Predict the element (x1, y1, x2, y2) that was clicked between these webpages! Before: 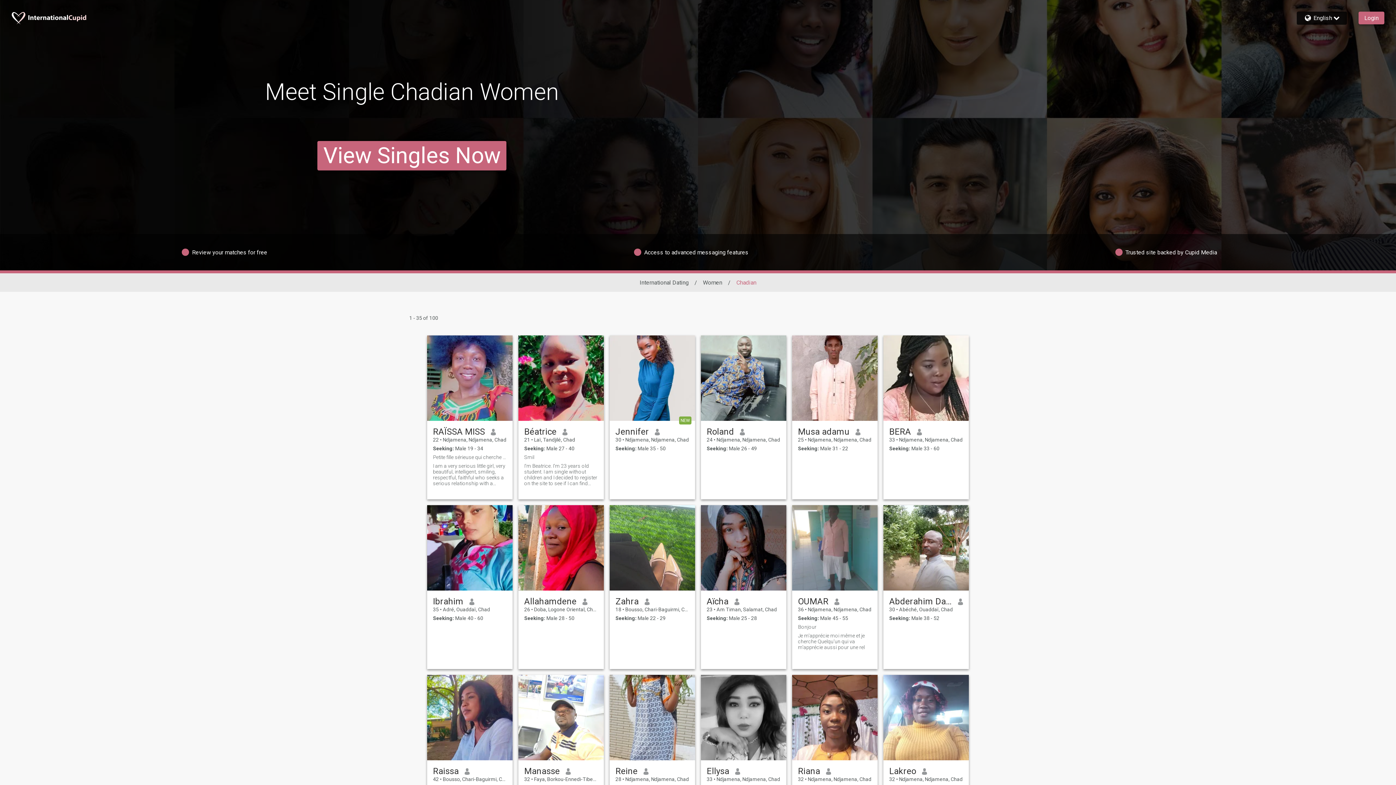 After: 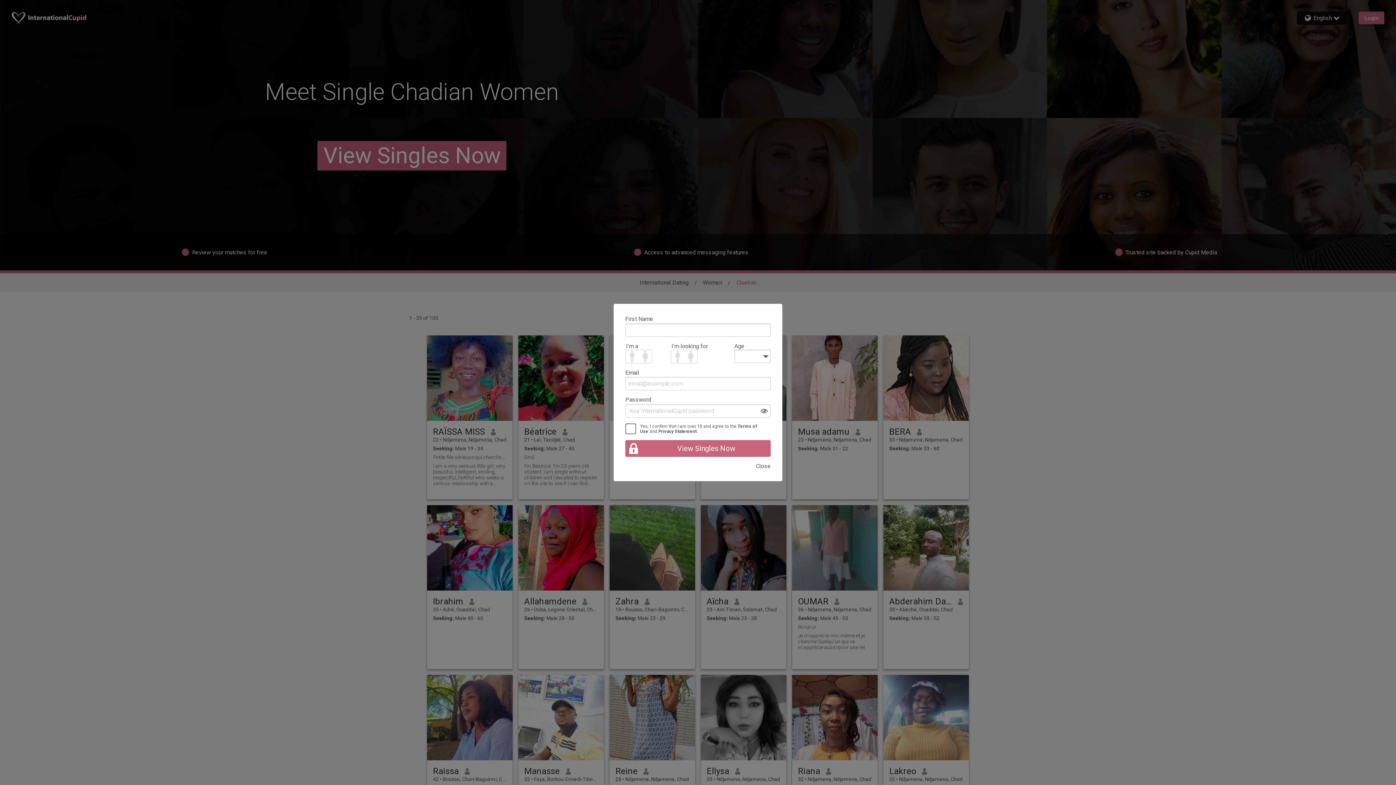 Action: bbox: (518, 335, 604, 421)